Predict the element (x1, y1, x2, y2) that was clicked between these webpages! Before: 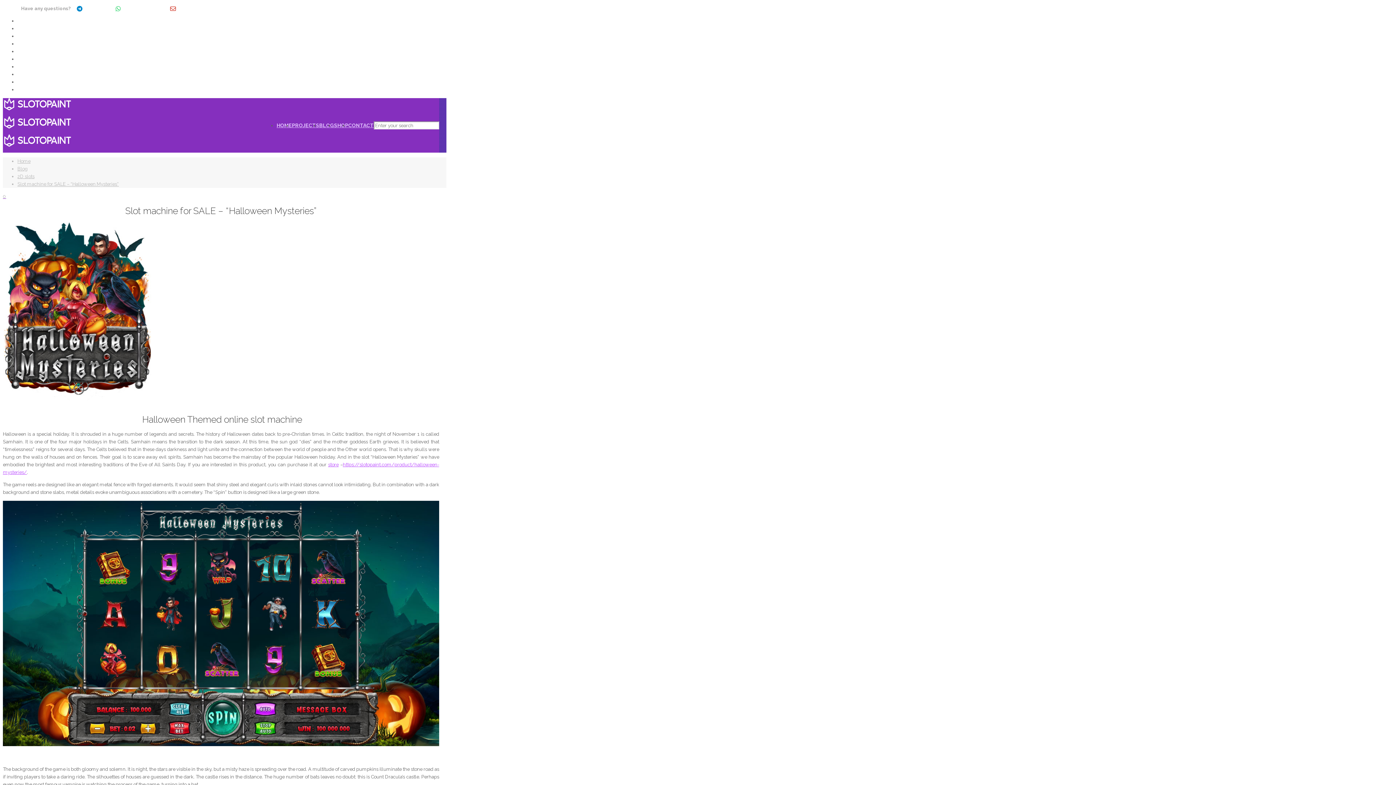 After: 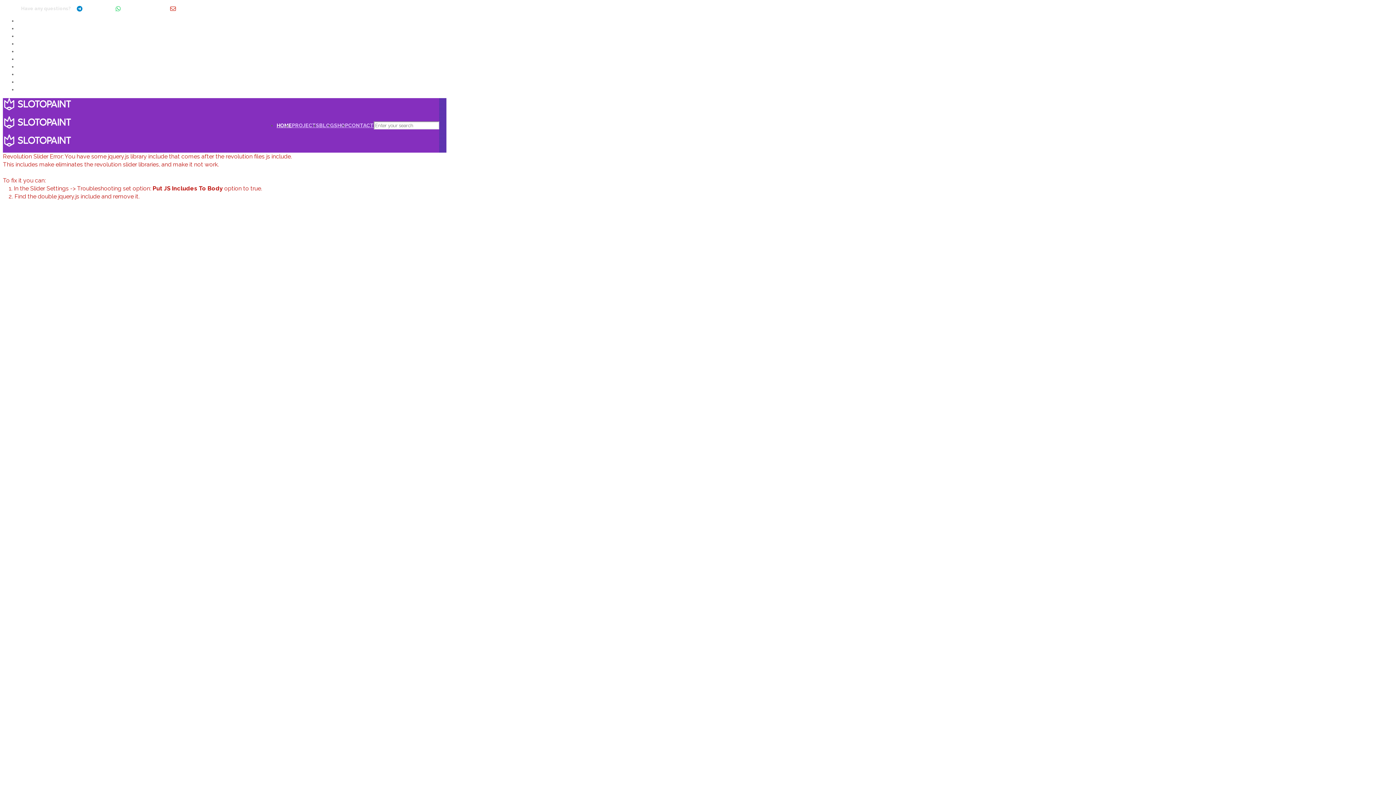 Action: bbox: (17, 158, 30, 164) label: Home